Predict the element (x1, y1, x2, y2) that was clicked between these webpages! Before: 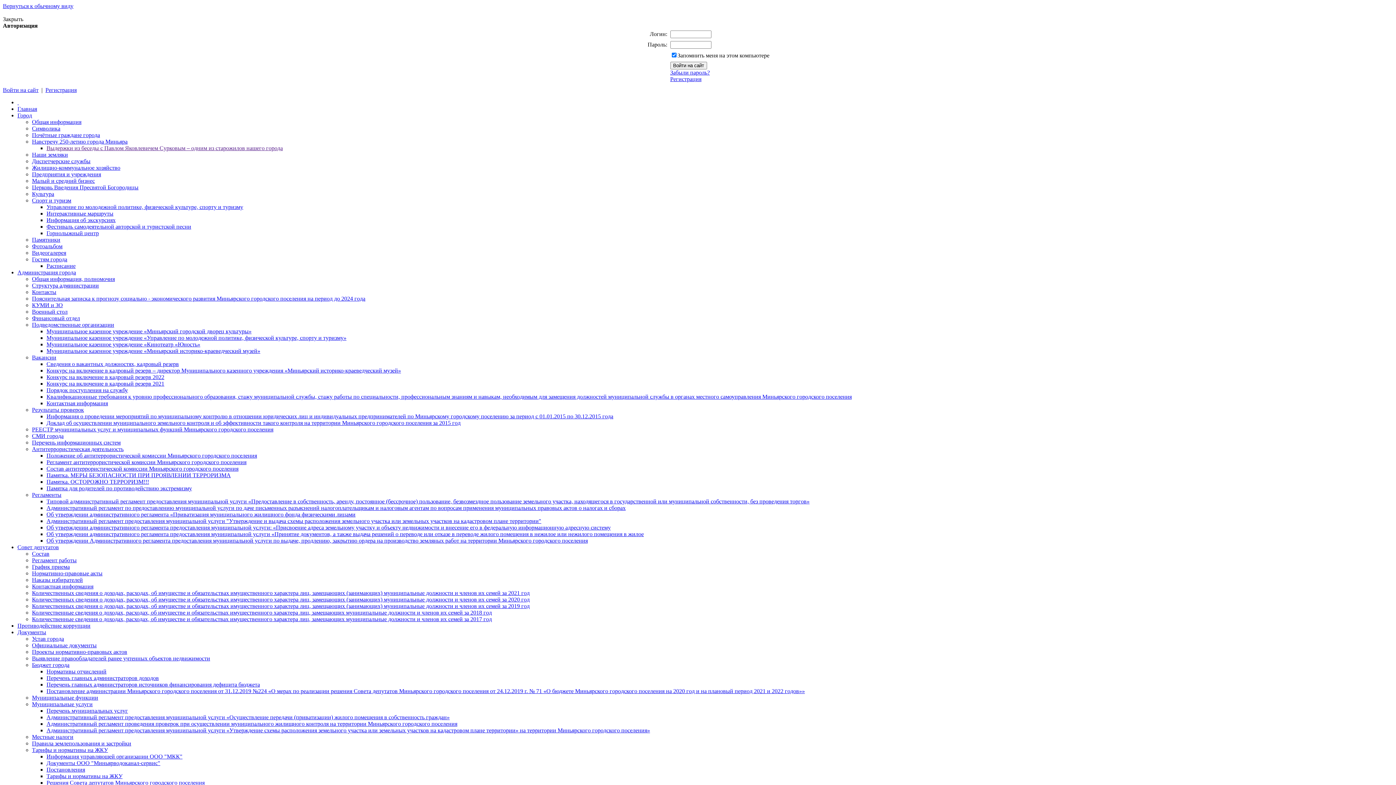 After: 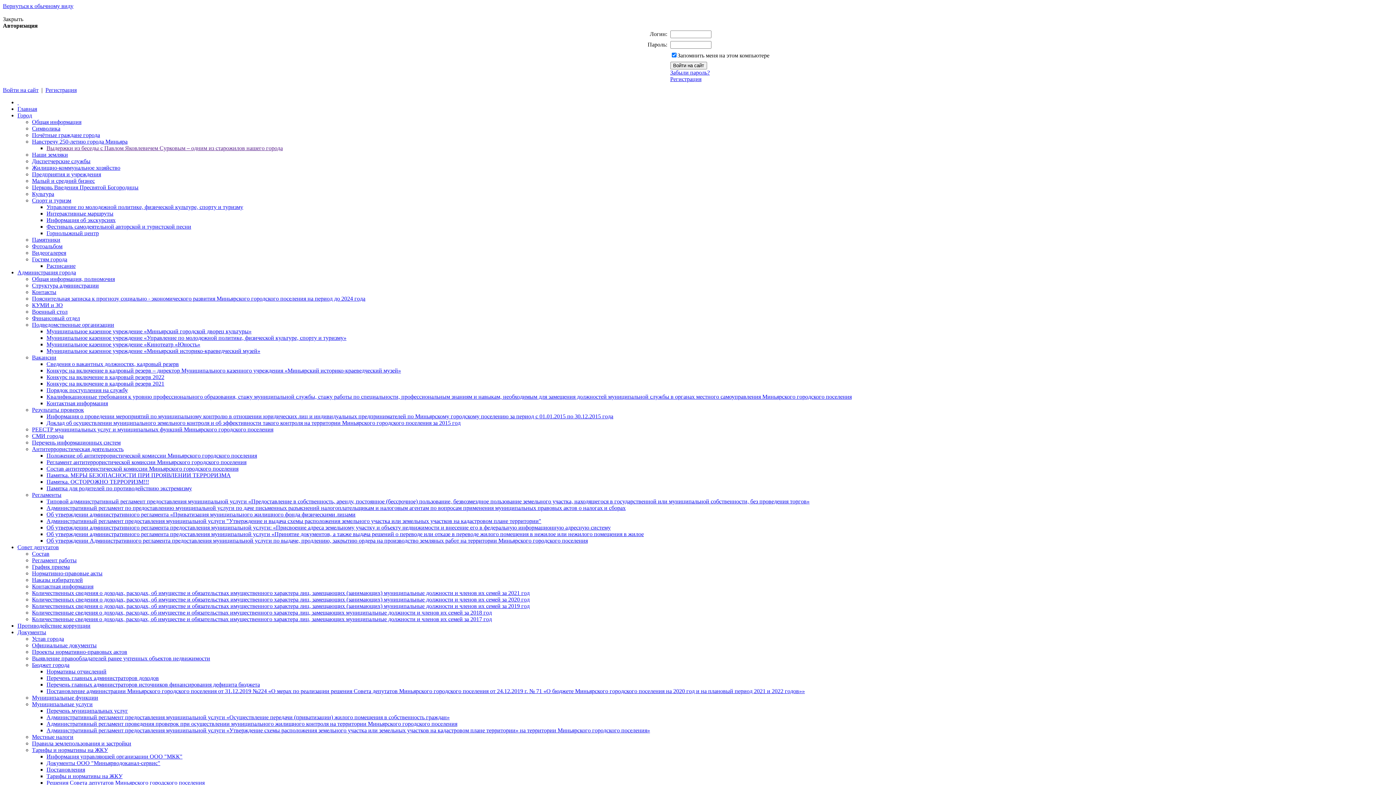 Action: bbox: (46, 334, 346, 341) label: Муниципальное казенное учреждение «Управление по молодежной политике, физической культуре, спорту и туризму»